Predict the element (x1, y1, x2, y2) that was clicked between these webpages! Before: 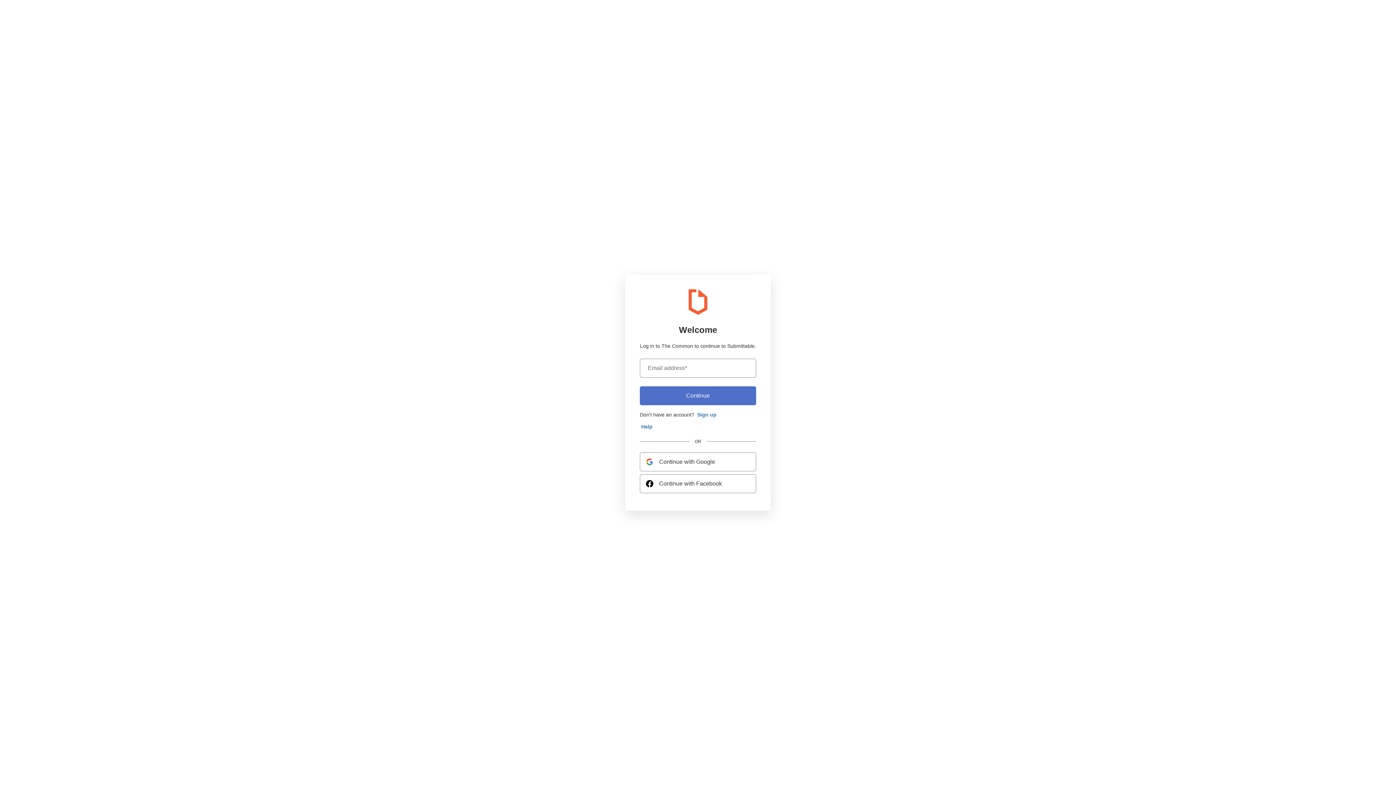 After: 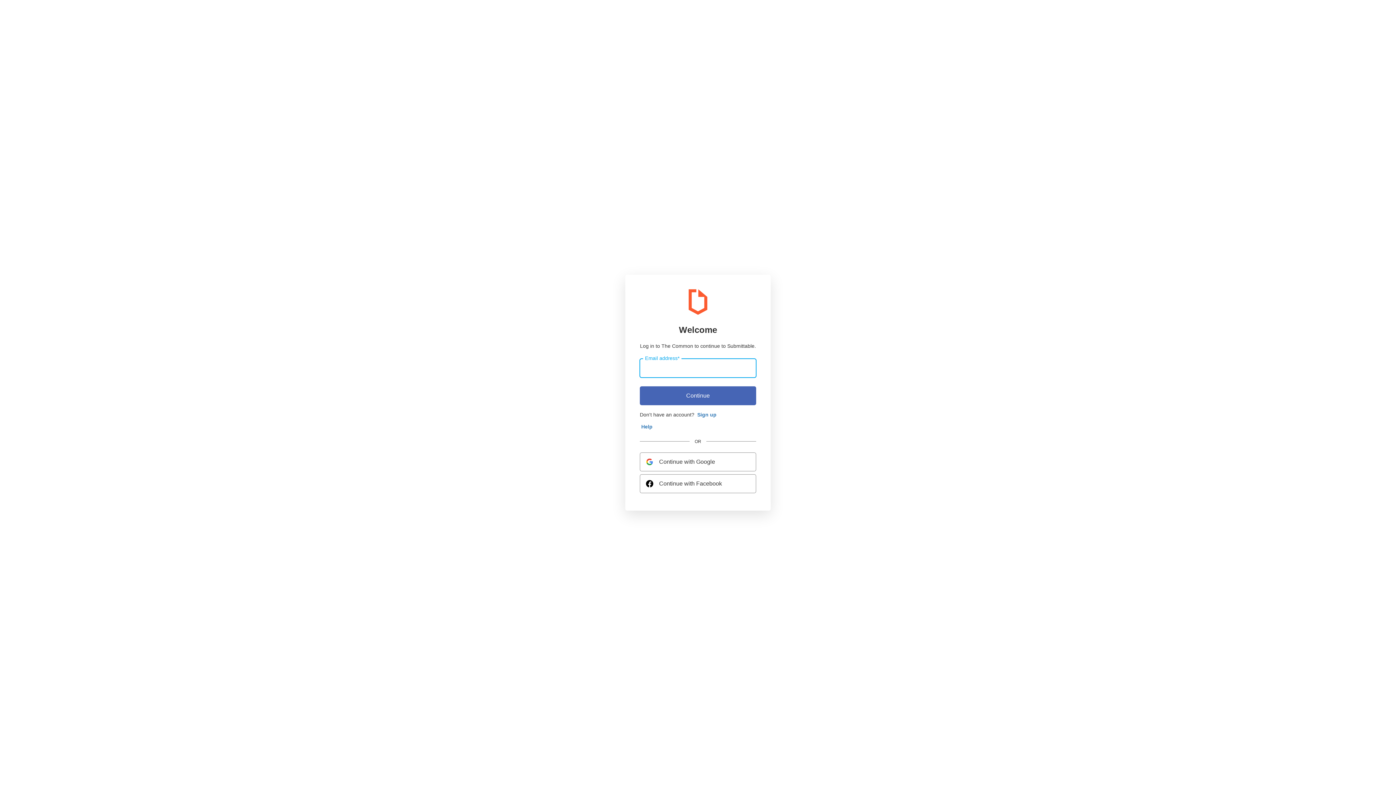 Action: bbox: (640, 386, 756, 405) label: Continue